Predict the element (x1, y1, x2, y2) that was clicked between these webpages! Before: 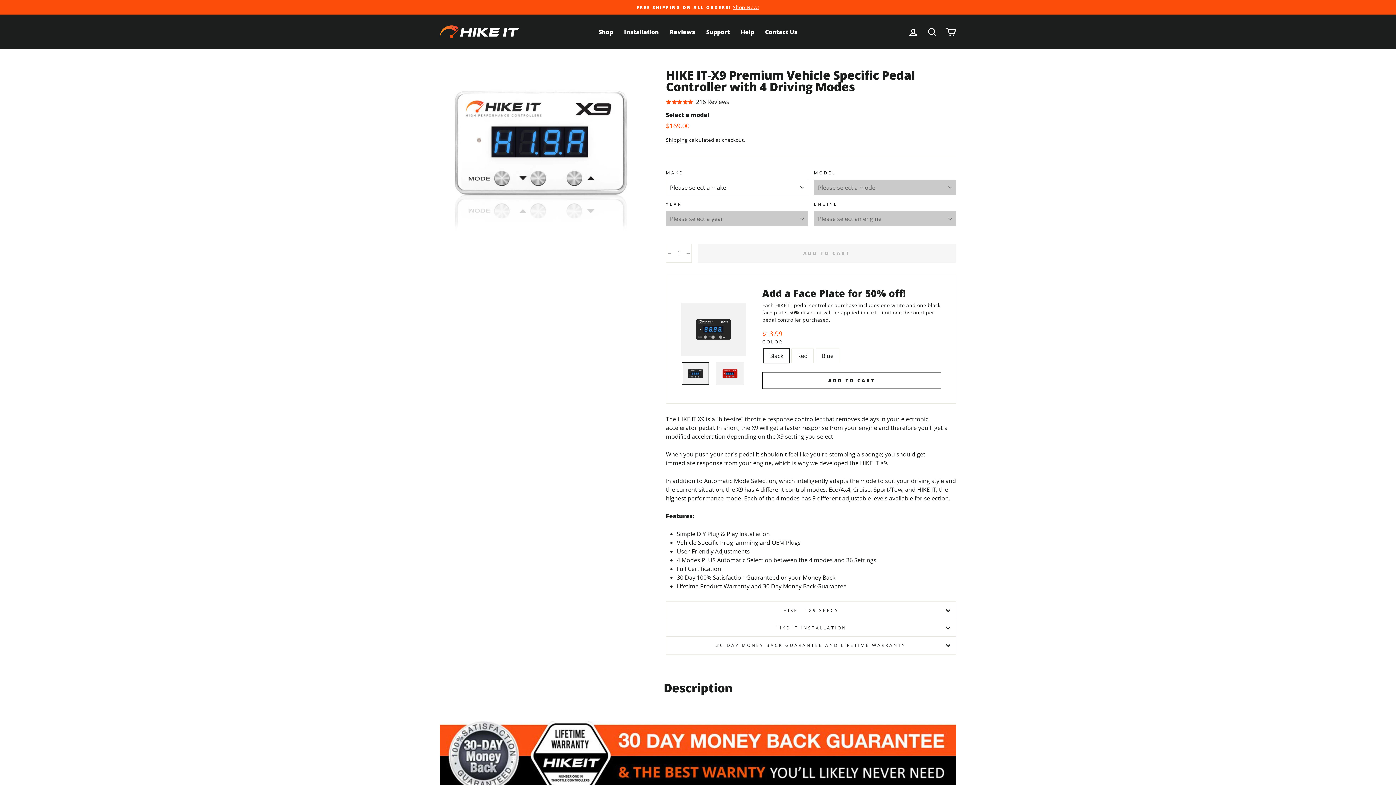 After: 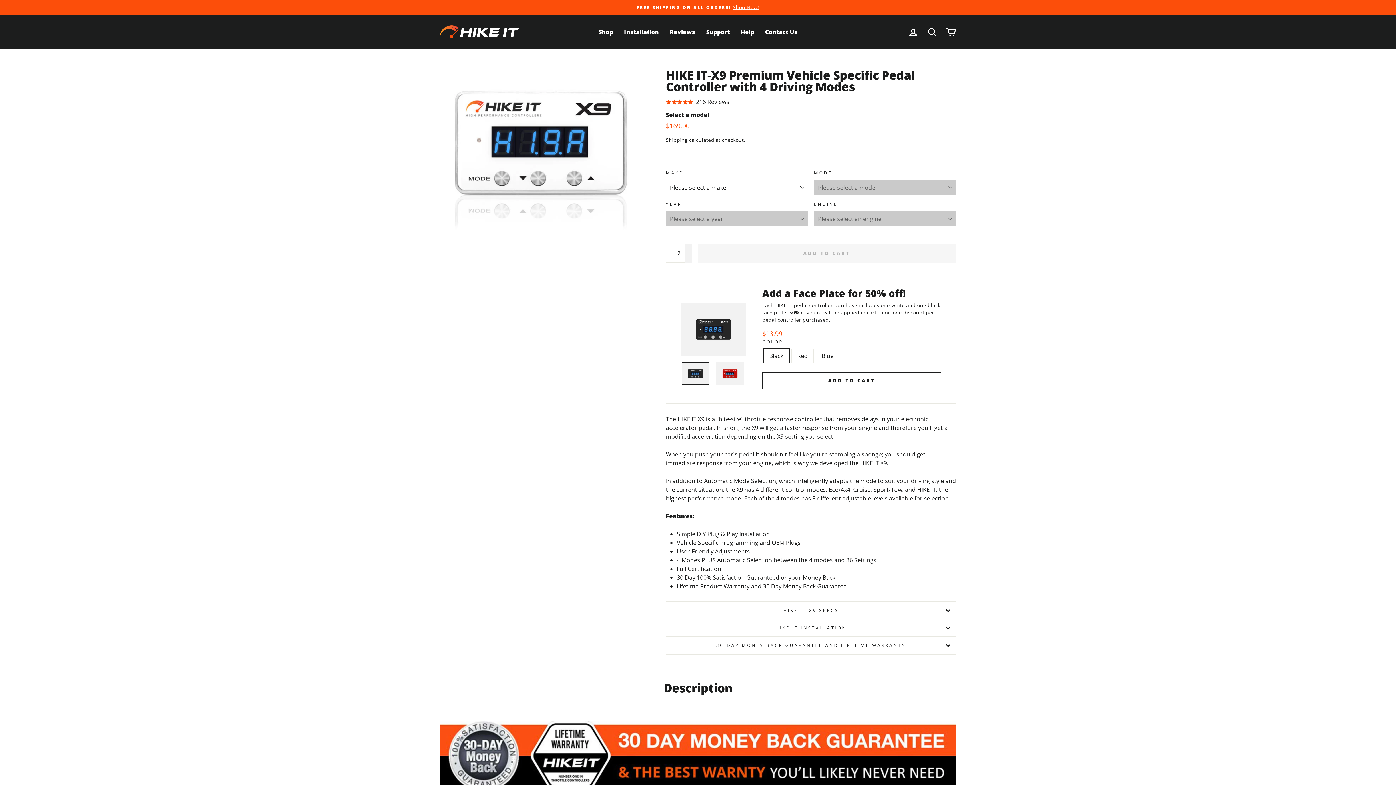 Action: label: Increase item quantity by one bbox: (684, 244, 691, 262)